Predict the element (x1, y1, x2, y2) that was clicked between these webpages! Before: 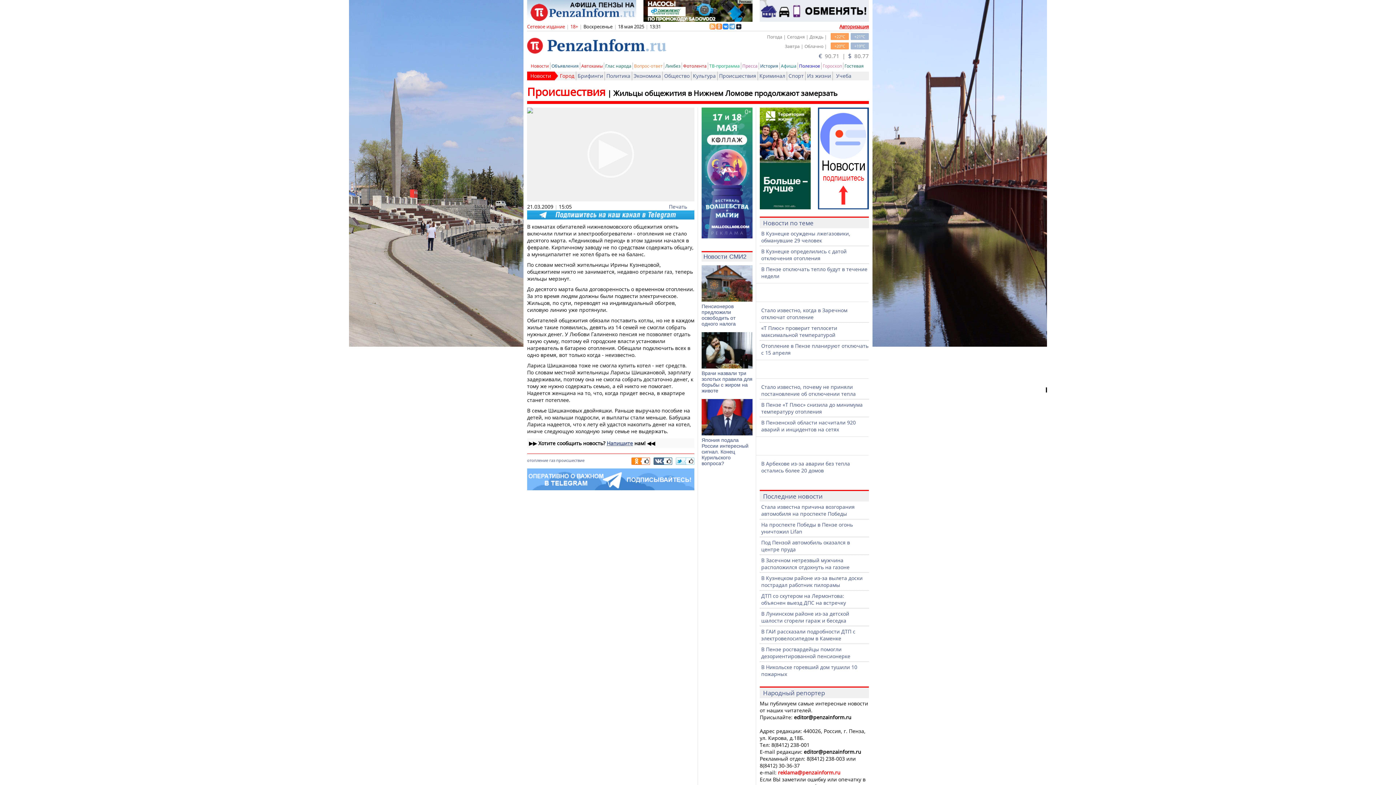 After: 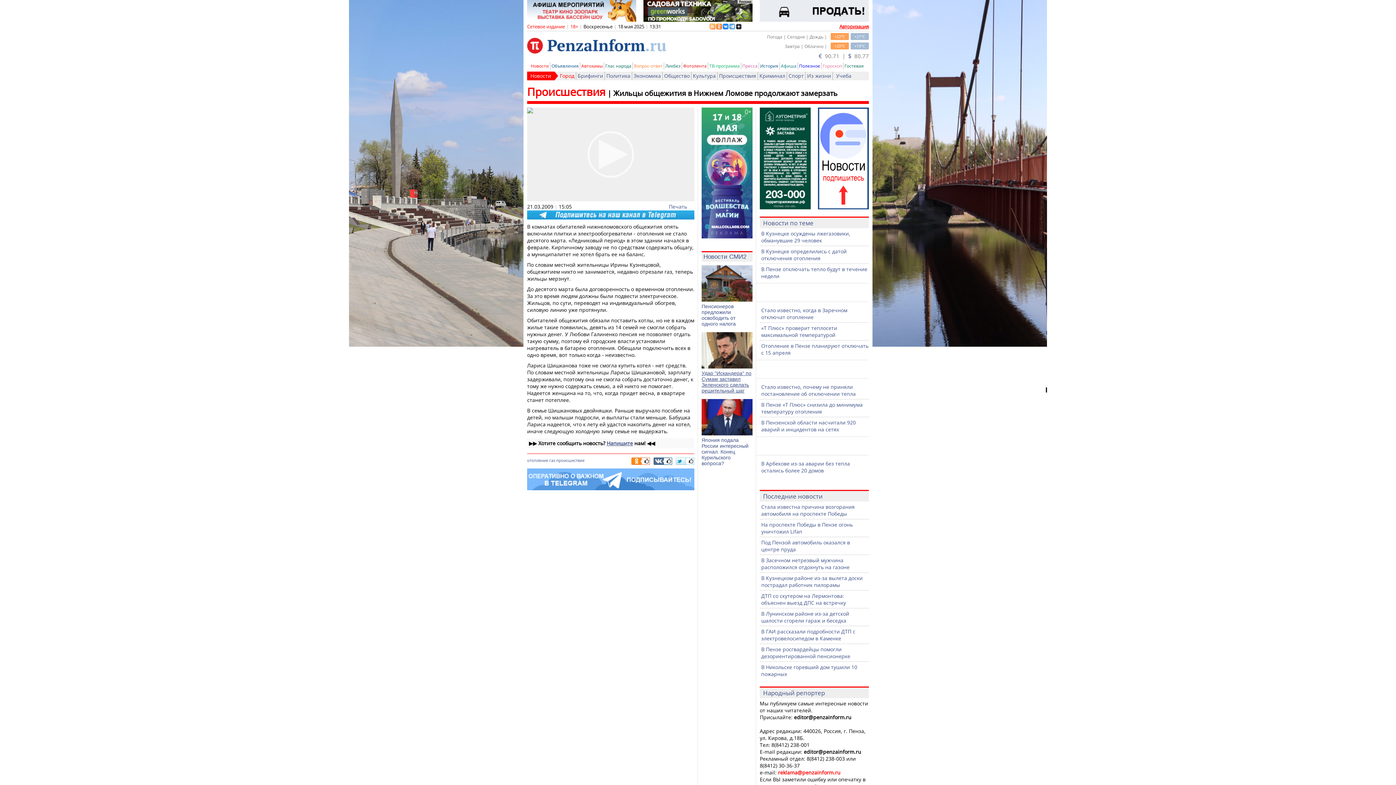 Action: label: Врачи назвали три золотых правила для борьбы с жиром на животе bbox: (701, 370, 752, 393)